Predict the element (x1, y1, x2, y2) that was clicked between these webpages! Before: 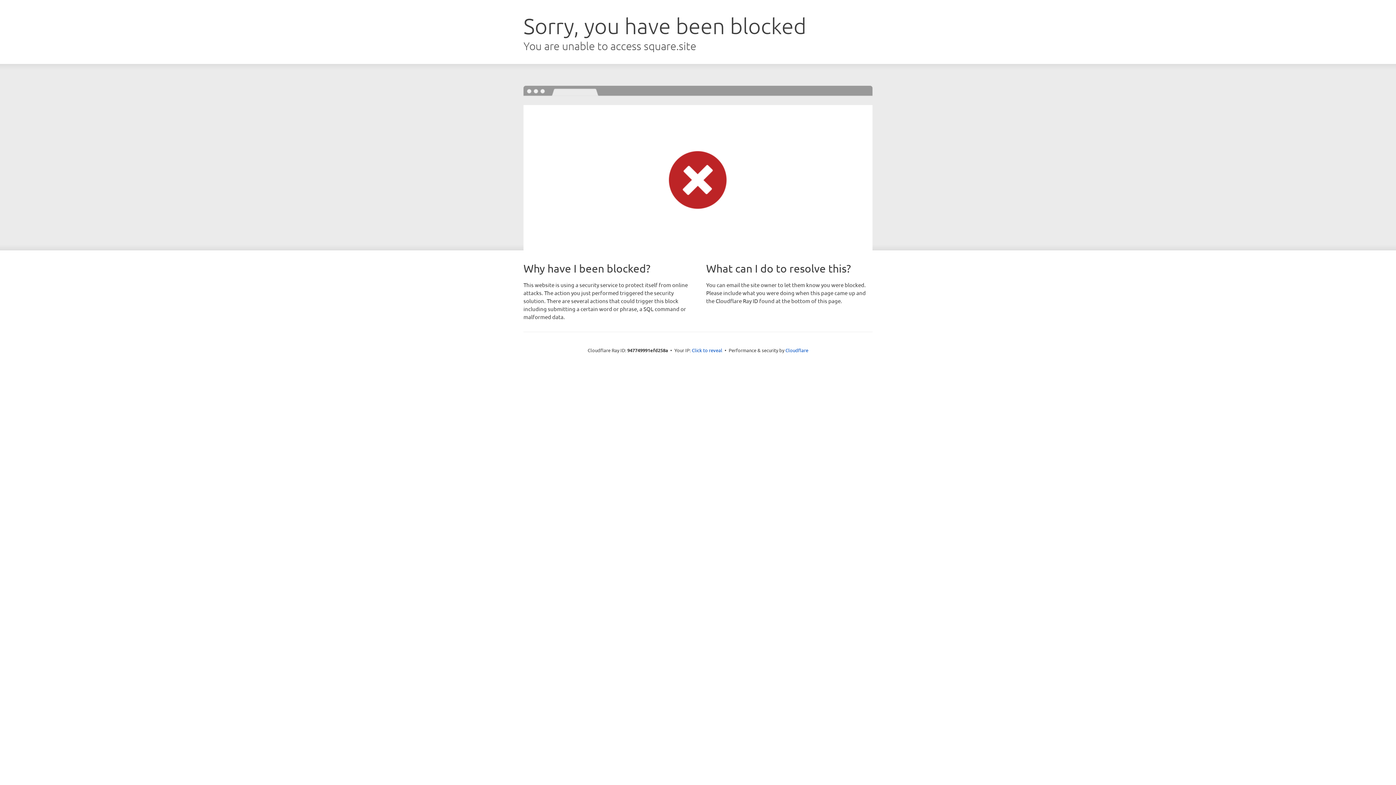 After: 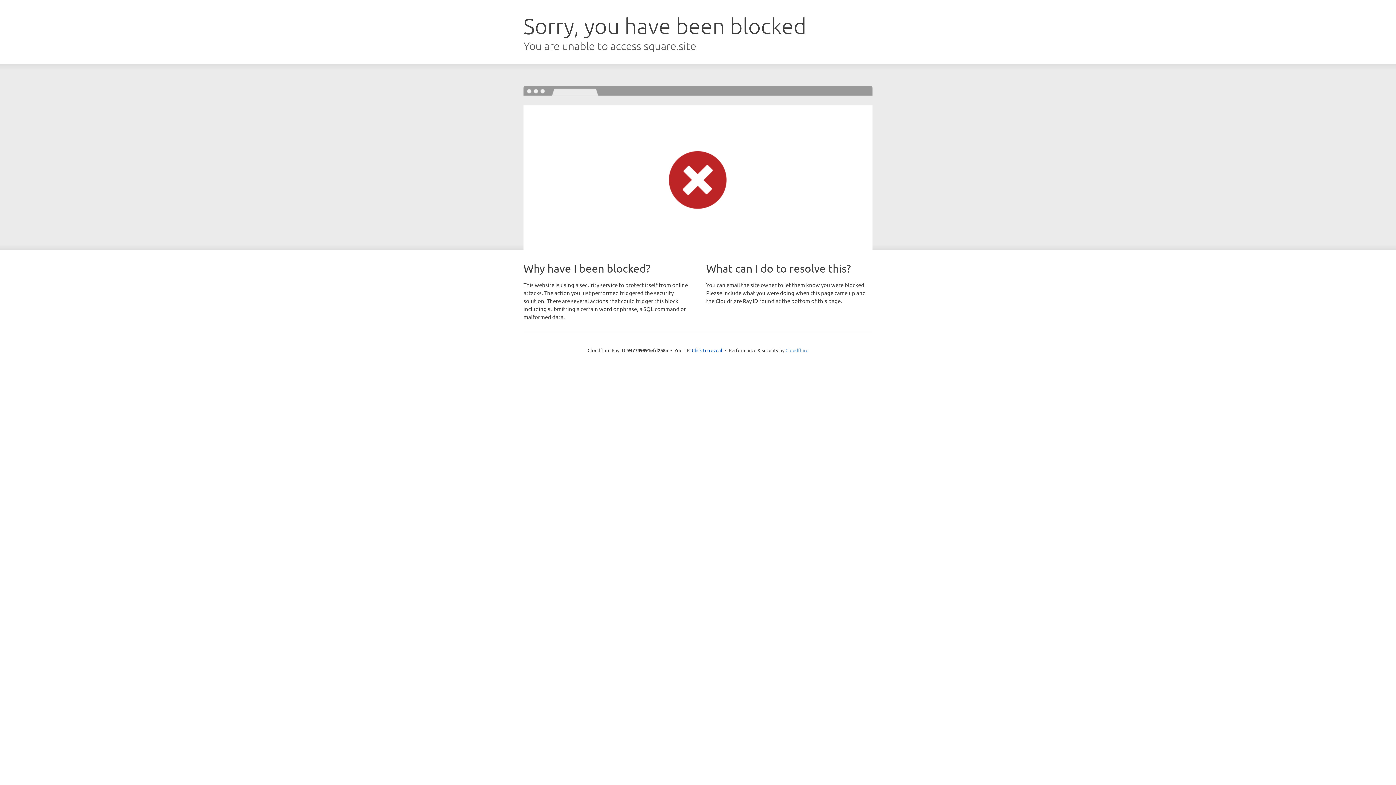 Action: label: Cloudflare bbox: (785, 347, 808, 353)